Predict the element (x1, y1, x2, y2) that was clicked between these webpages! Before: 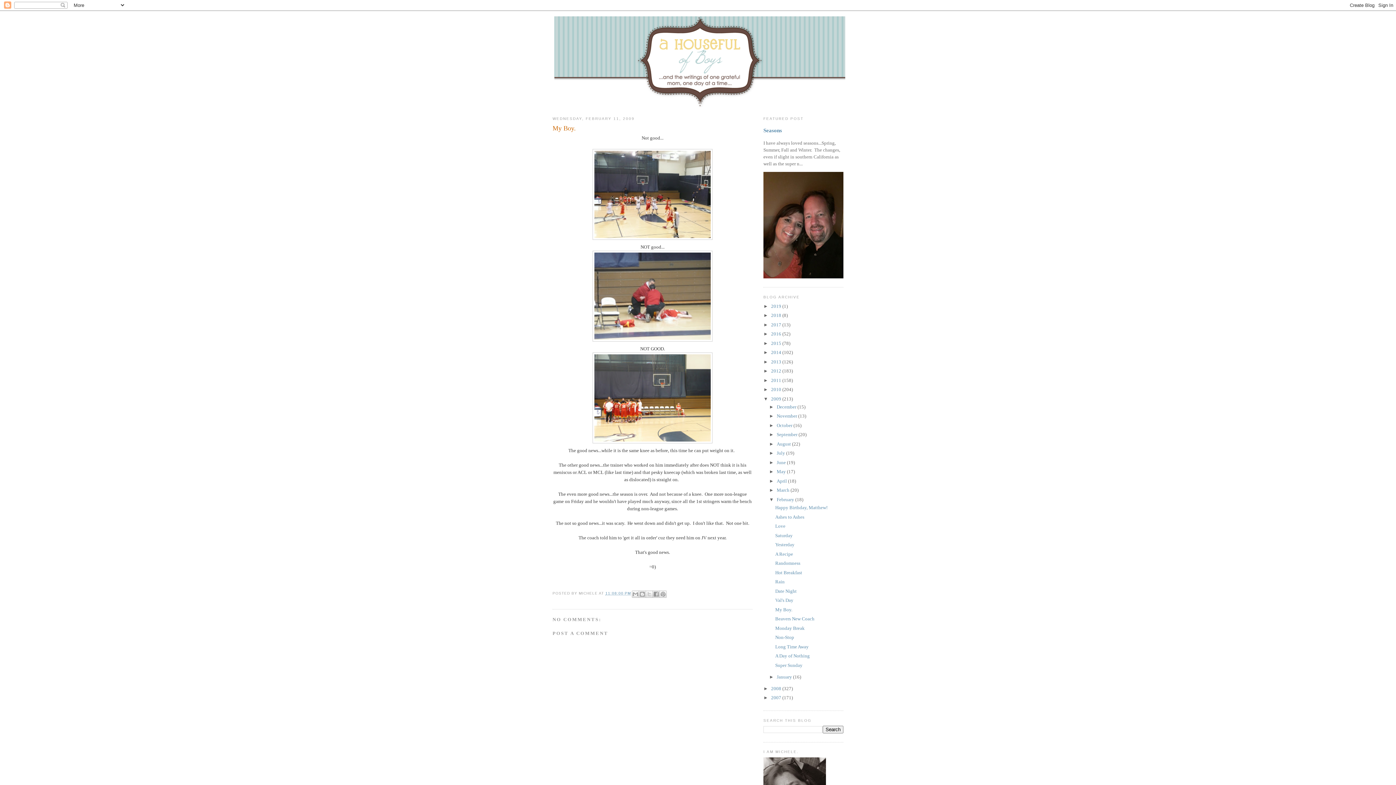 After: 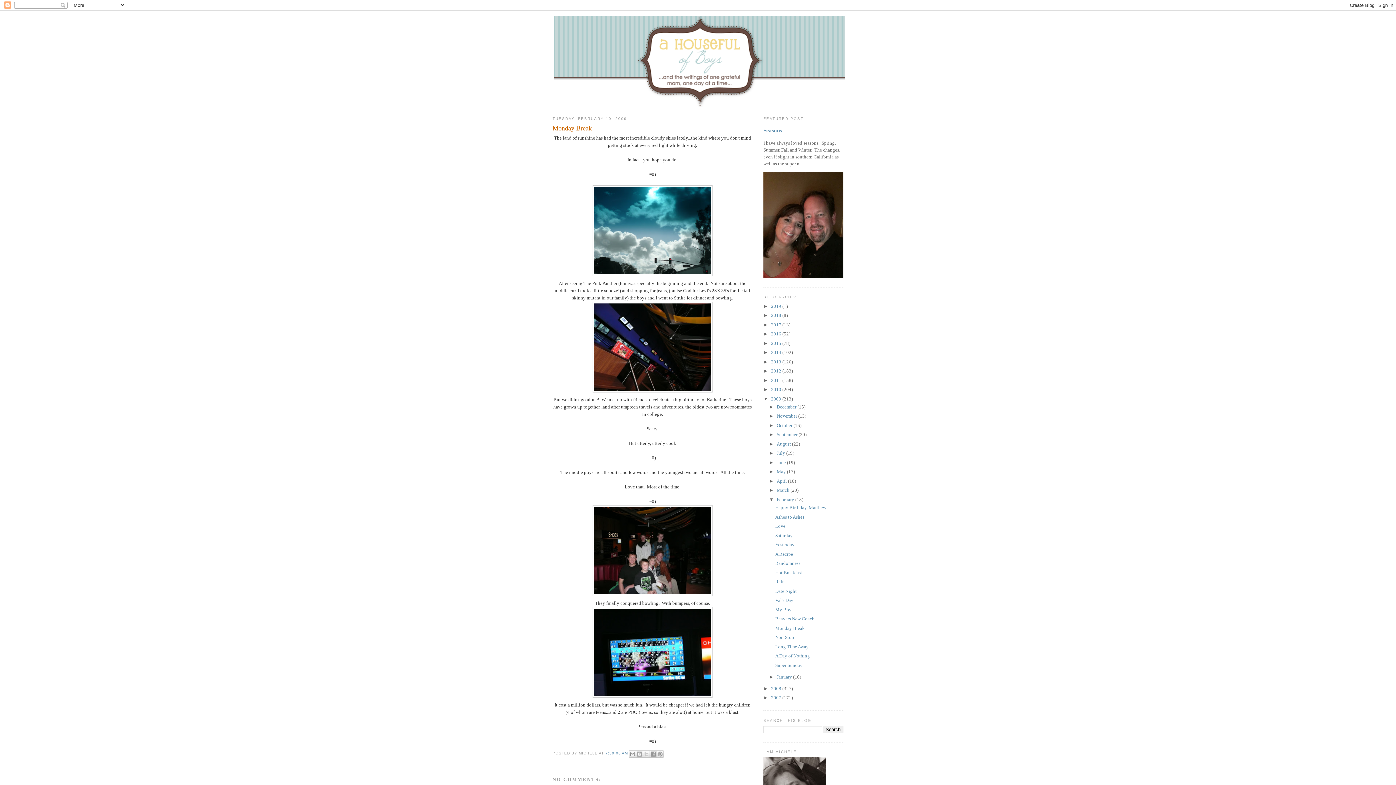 Action: bbox: (775, 625, 804, 631) label: Monday Break